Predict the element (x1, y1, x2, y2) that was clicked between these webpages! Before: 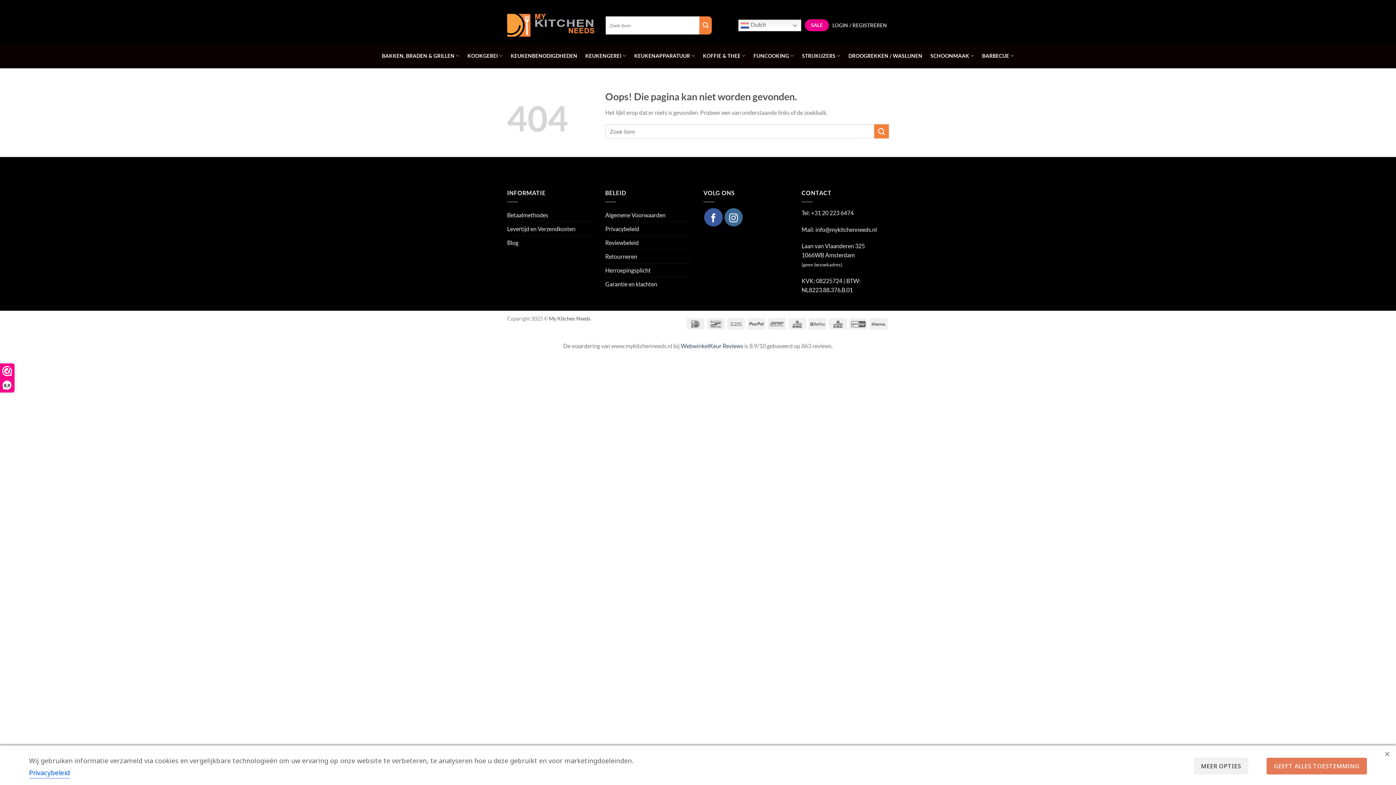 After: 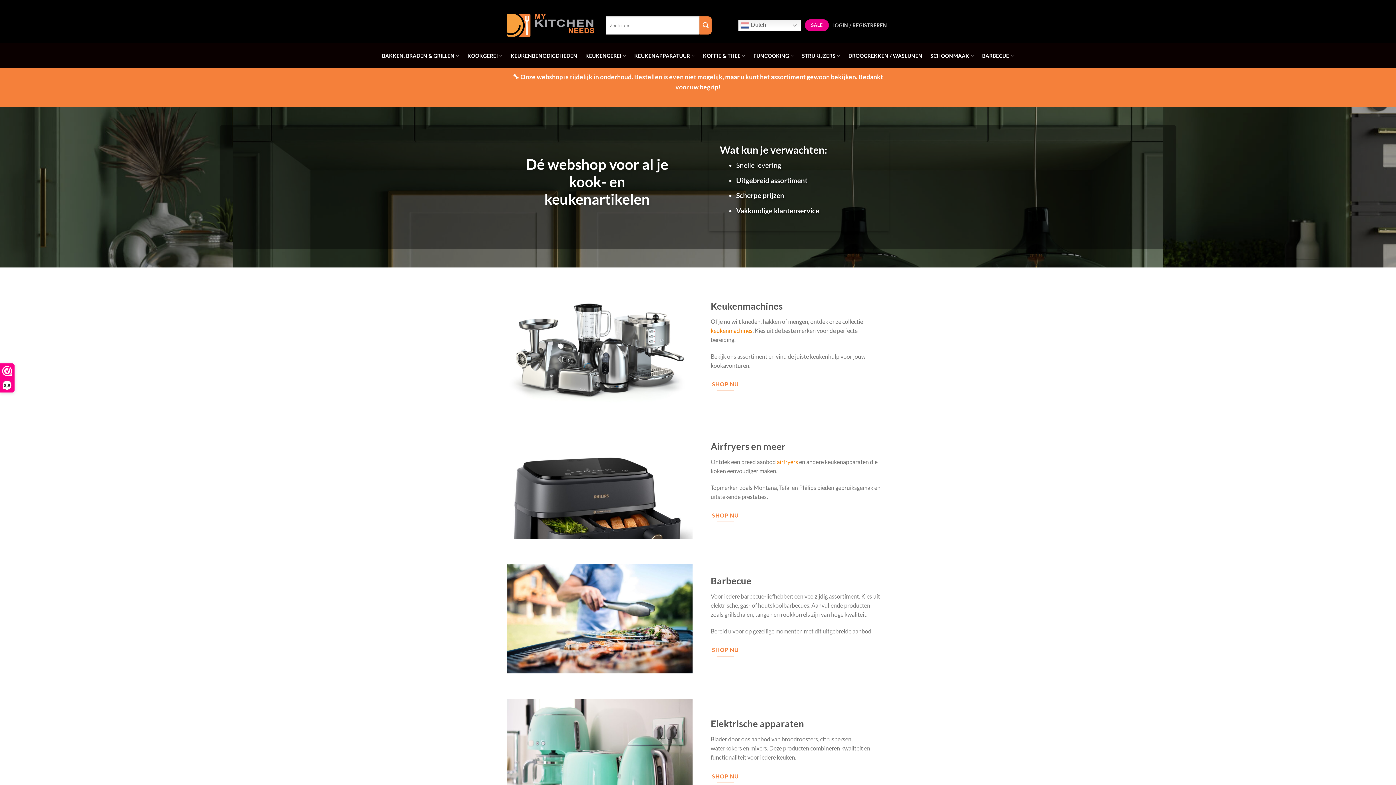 Action: bbox: (507, 13, 594, 36)